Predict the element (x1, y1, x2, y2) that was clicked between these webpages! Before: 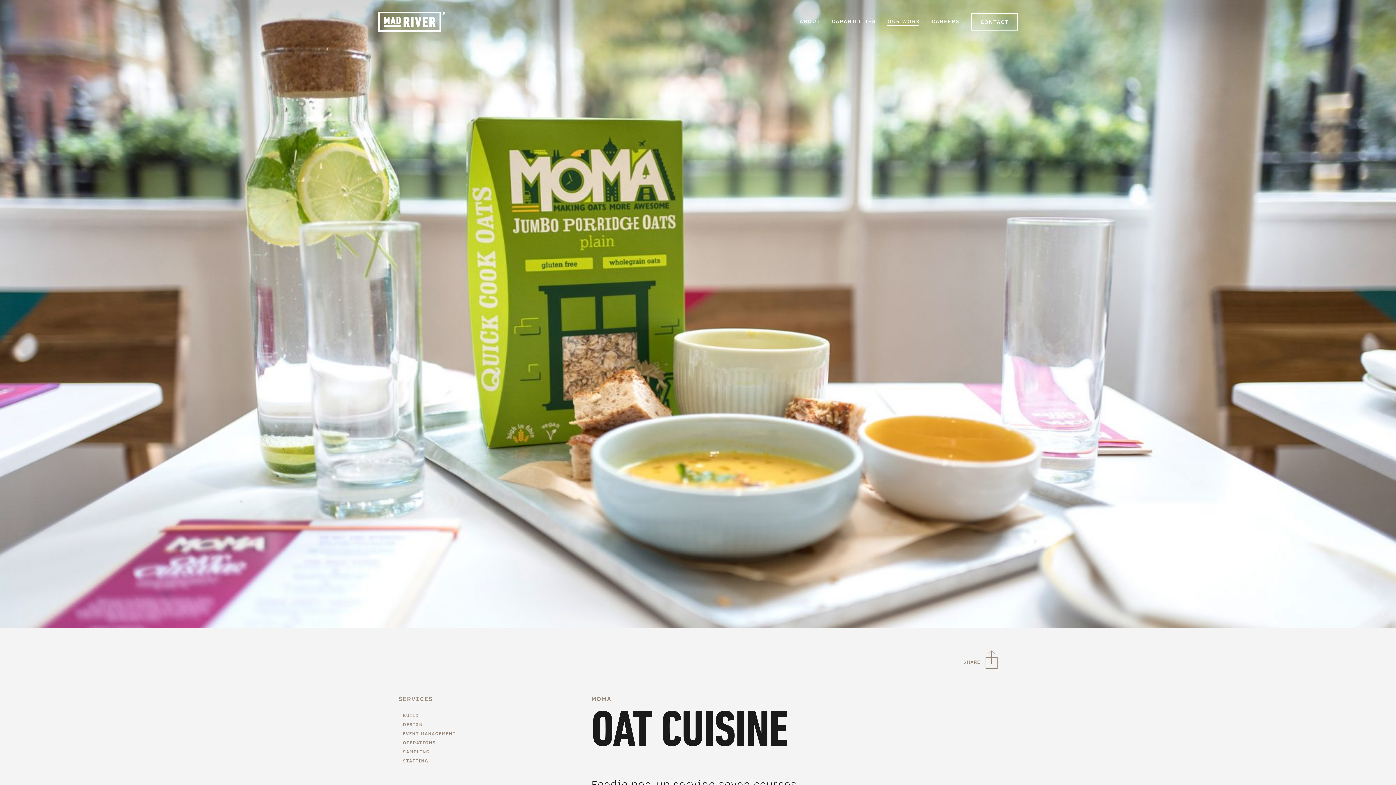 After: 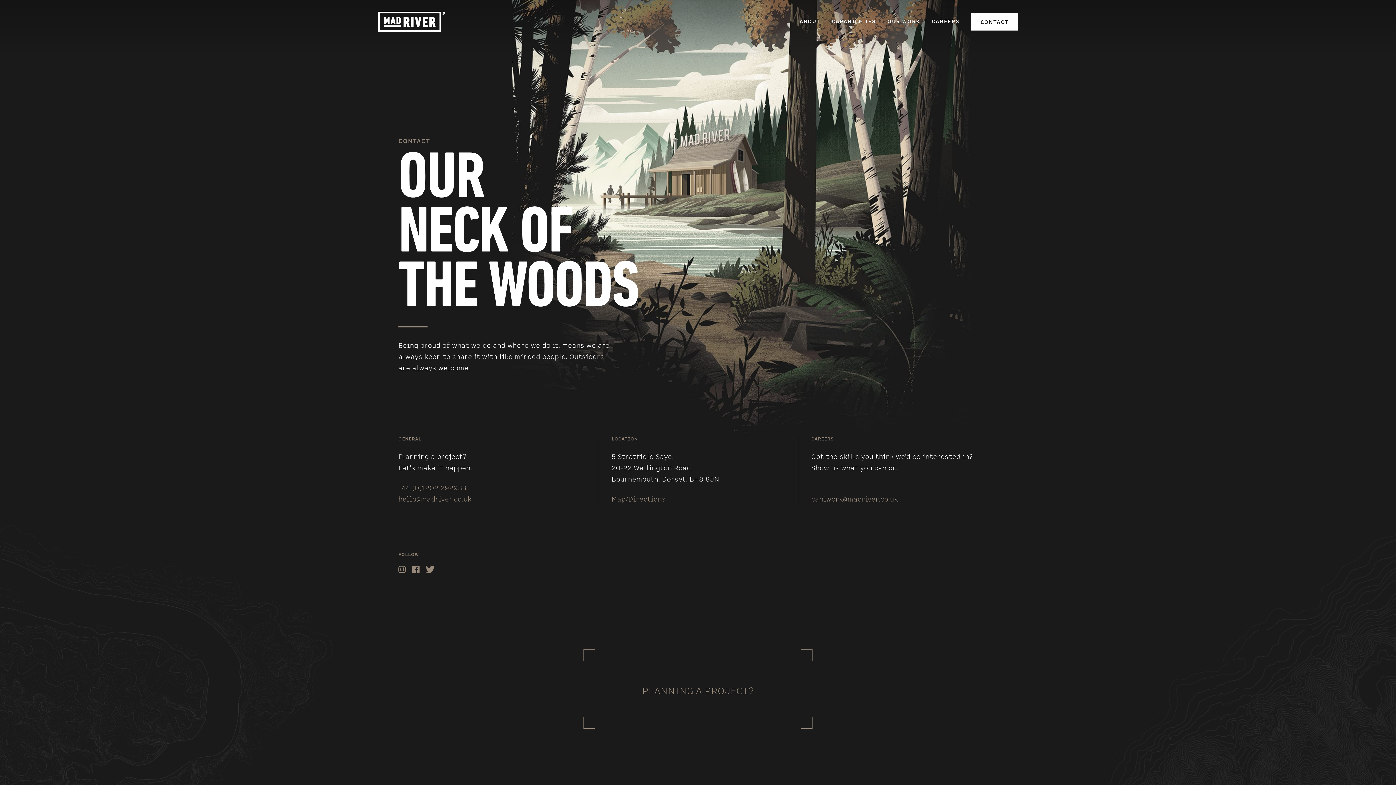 Action: label: CONTACT bbox: (971, 13, 1018, 30)